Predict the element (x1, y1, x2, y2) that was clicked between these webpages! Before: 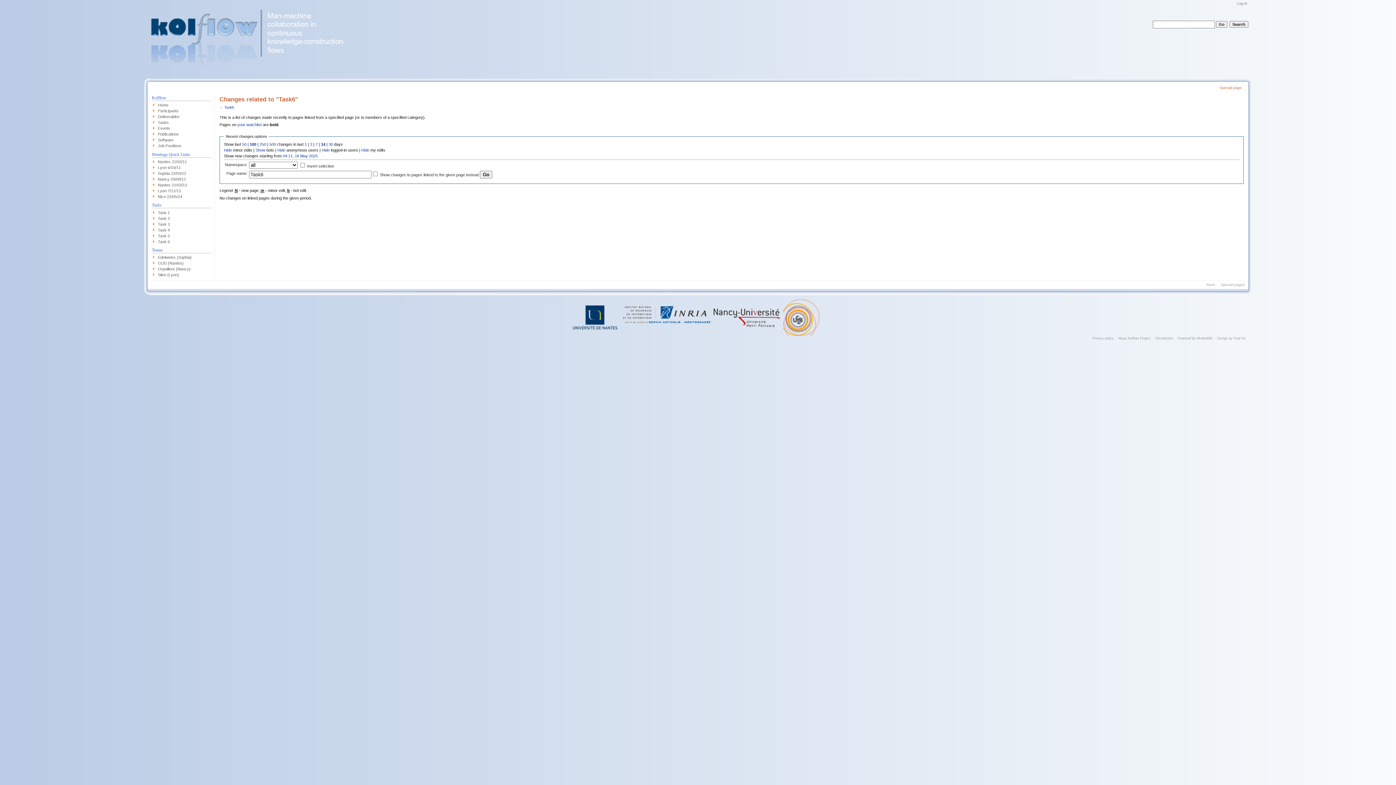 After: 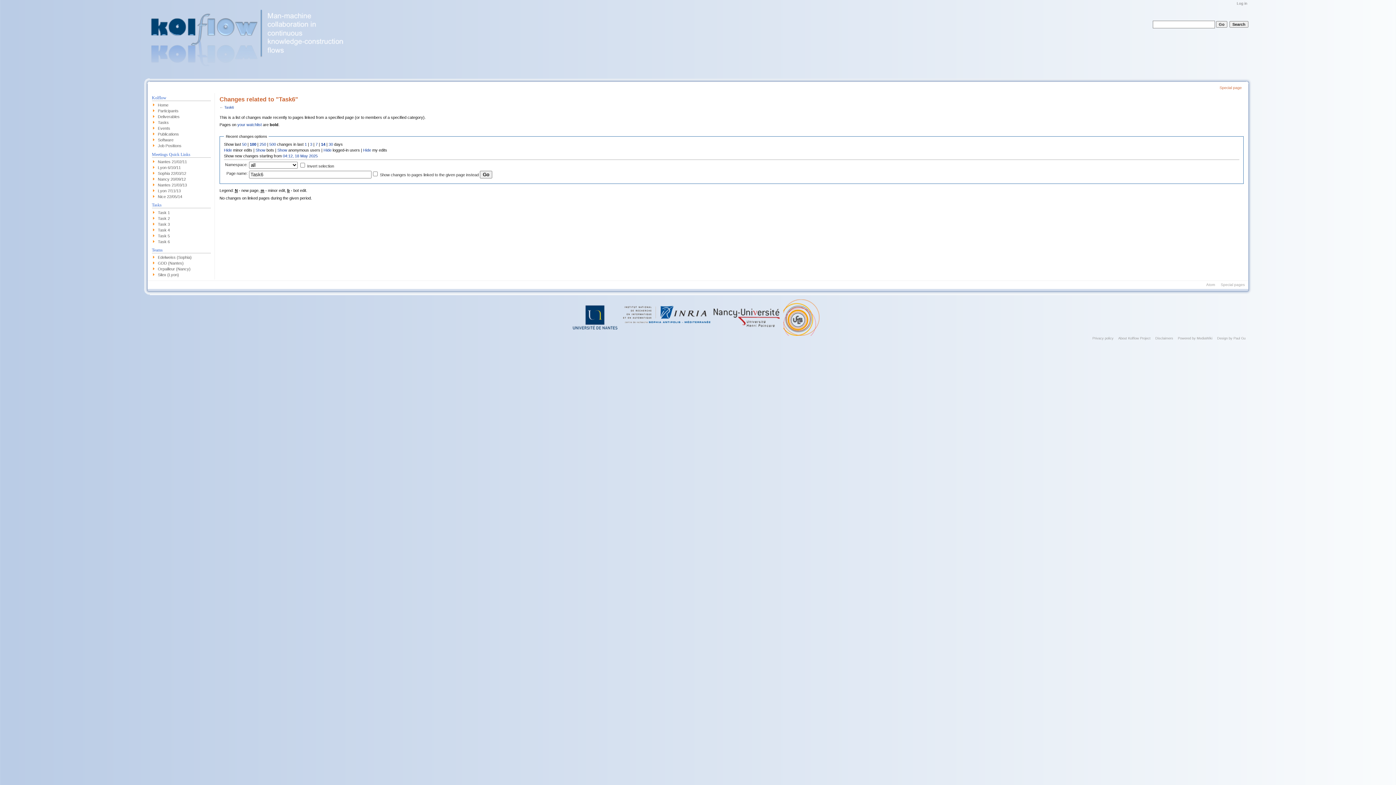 Action: label: Hide bbox: (277, 147, 285, 152)